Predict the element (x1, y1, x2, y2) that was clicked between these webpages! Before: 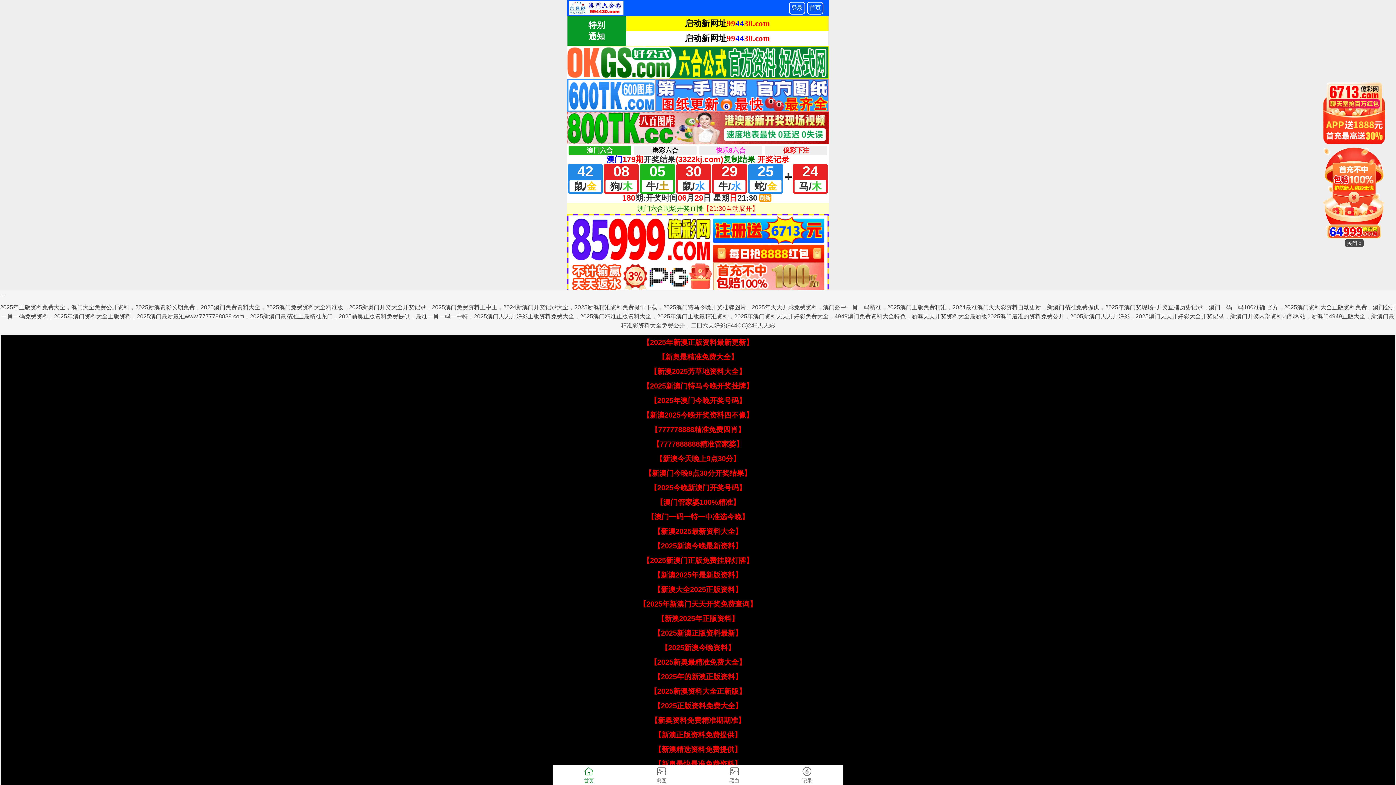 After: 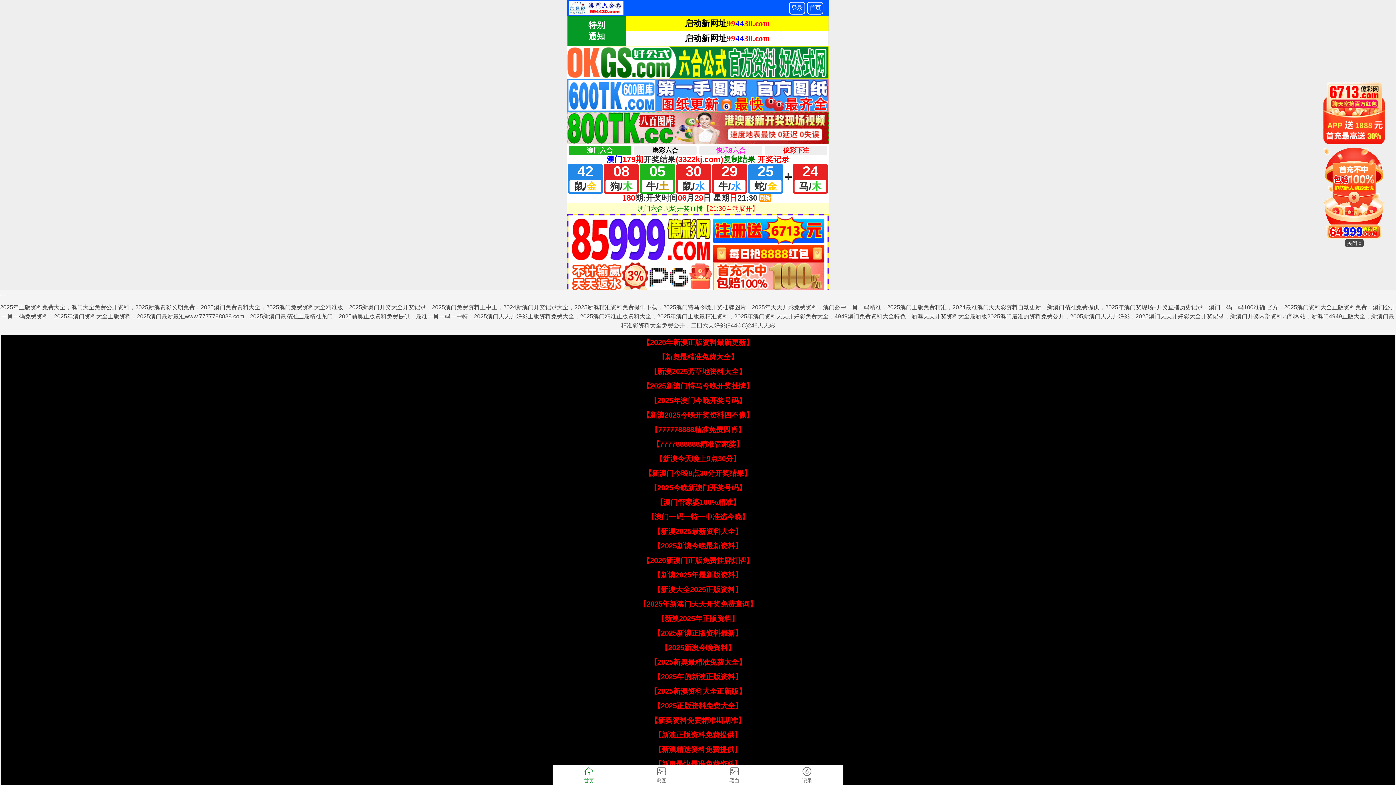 Action: label: 【2025新澳门正版免费挂牌灯牌】 bbox: (642, 556, 753, 564)